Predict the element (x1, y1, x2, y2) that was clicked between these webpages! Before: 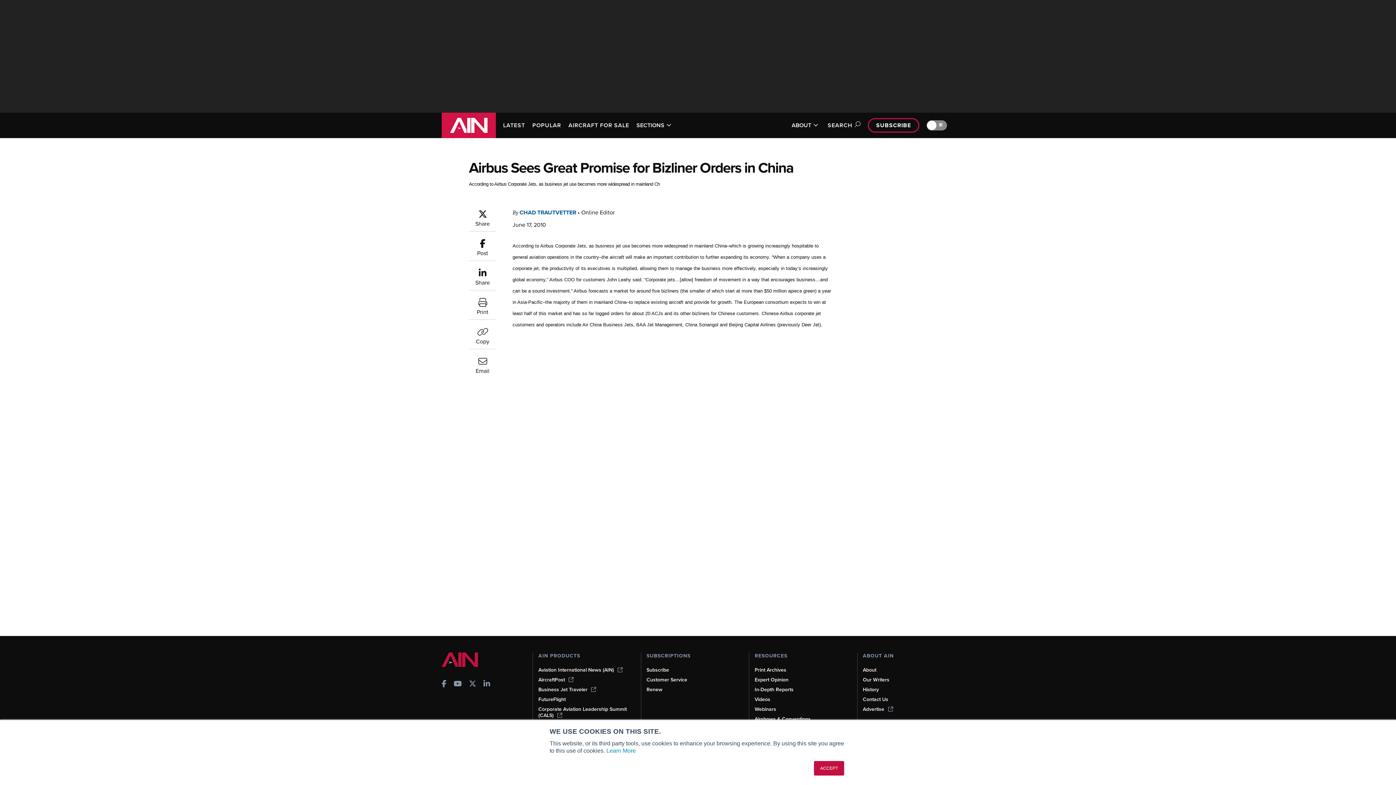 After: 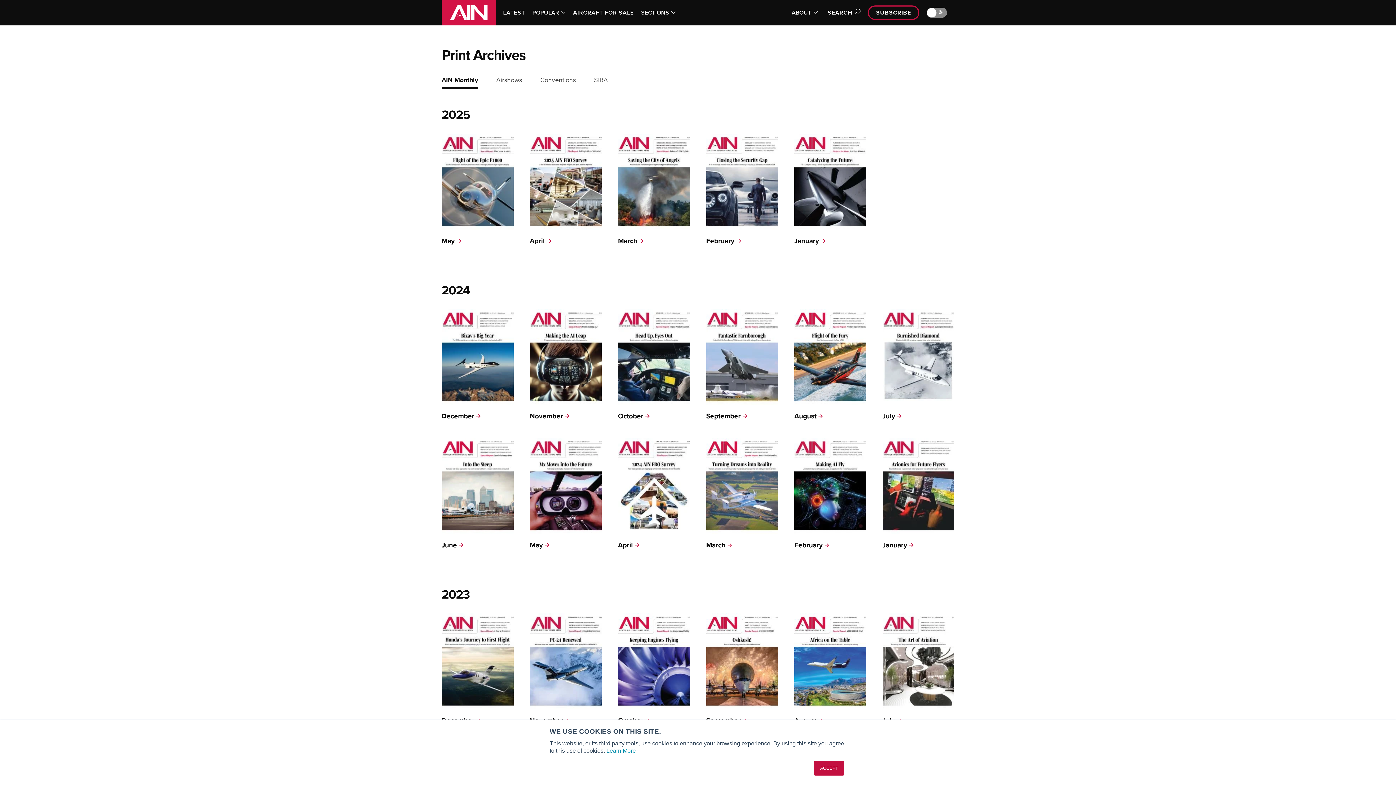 Action: label: Print Archives bbox: (754, 667, 846, 673)